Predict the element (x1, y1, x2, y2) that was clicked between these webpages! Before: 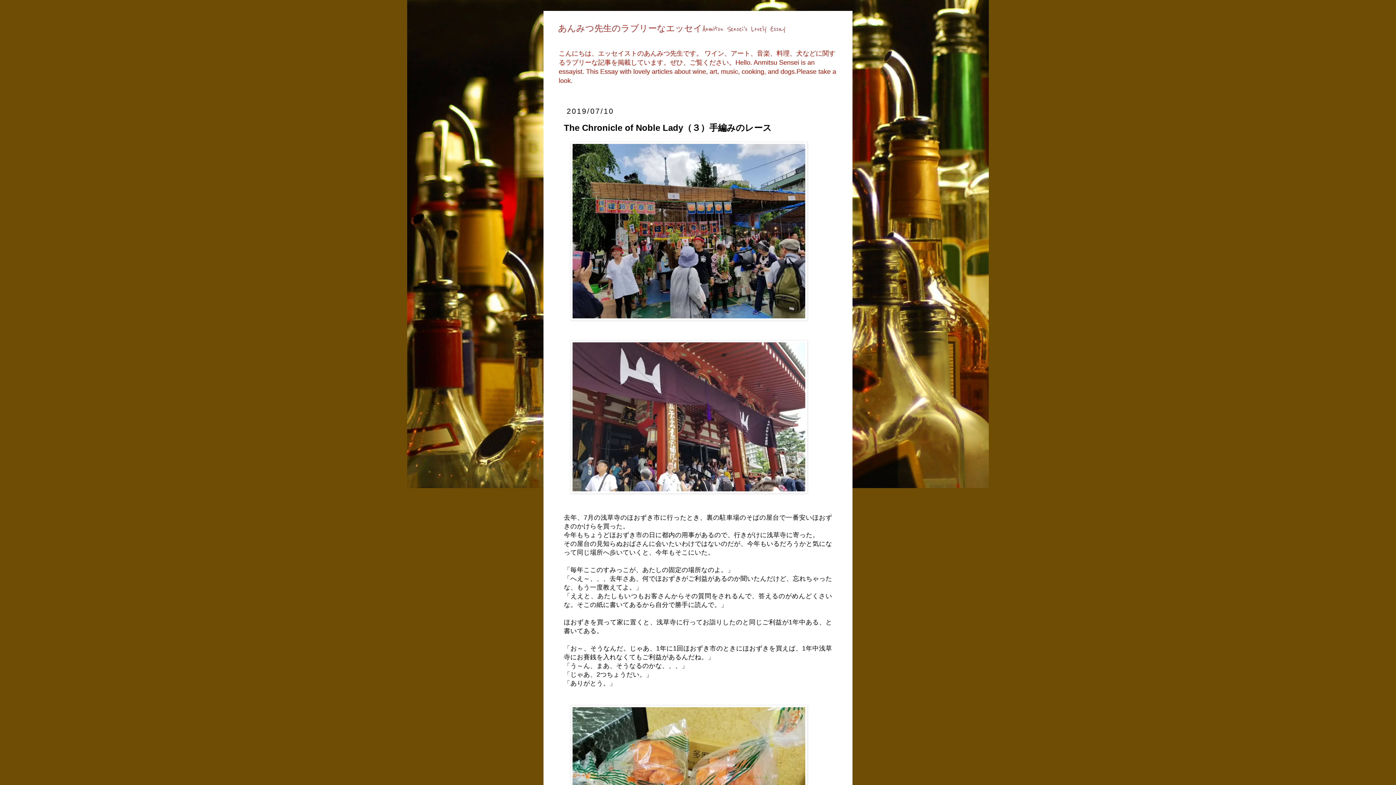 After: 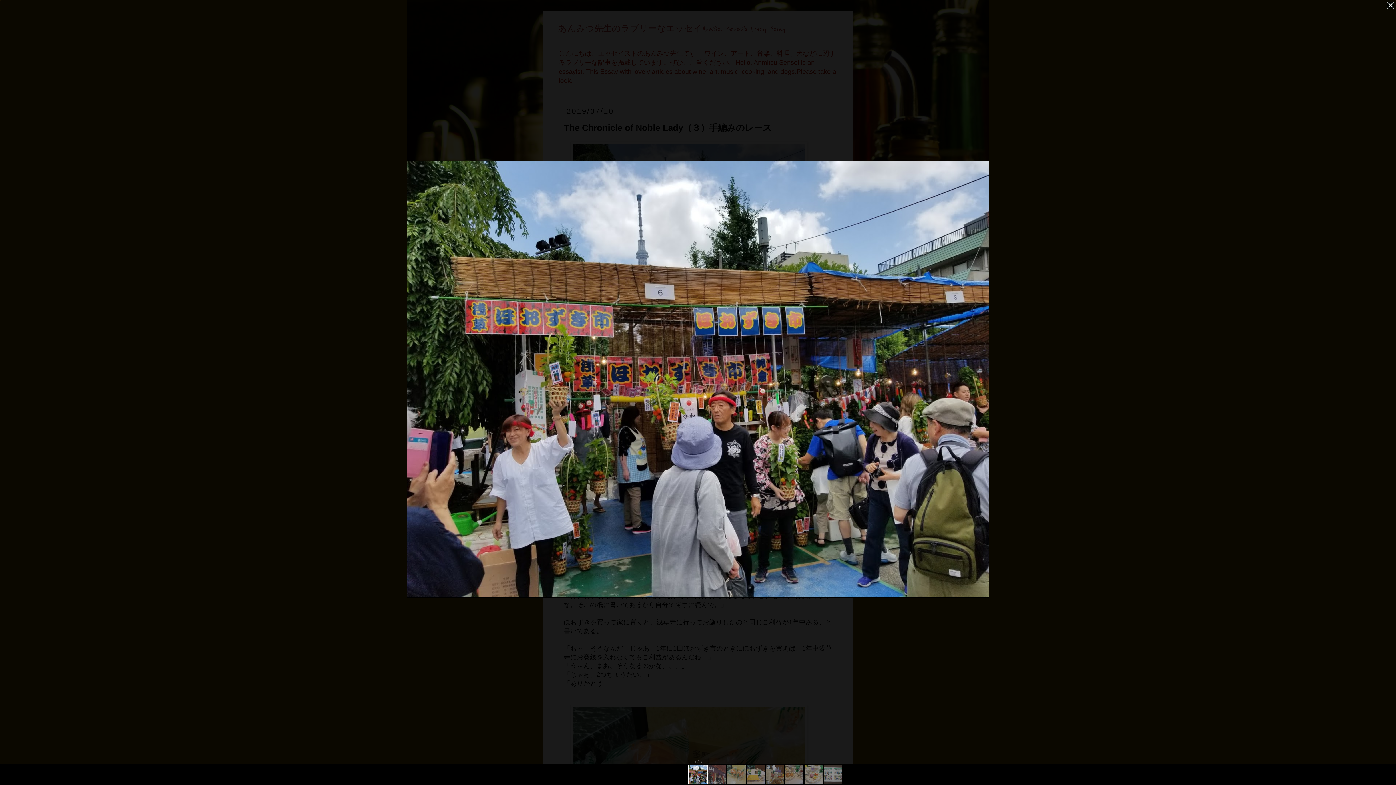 Action: bbox: (570, 314, 807, 322)